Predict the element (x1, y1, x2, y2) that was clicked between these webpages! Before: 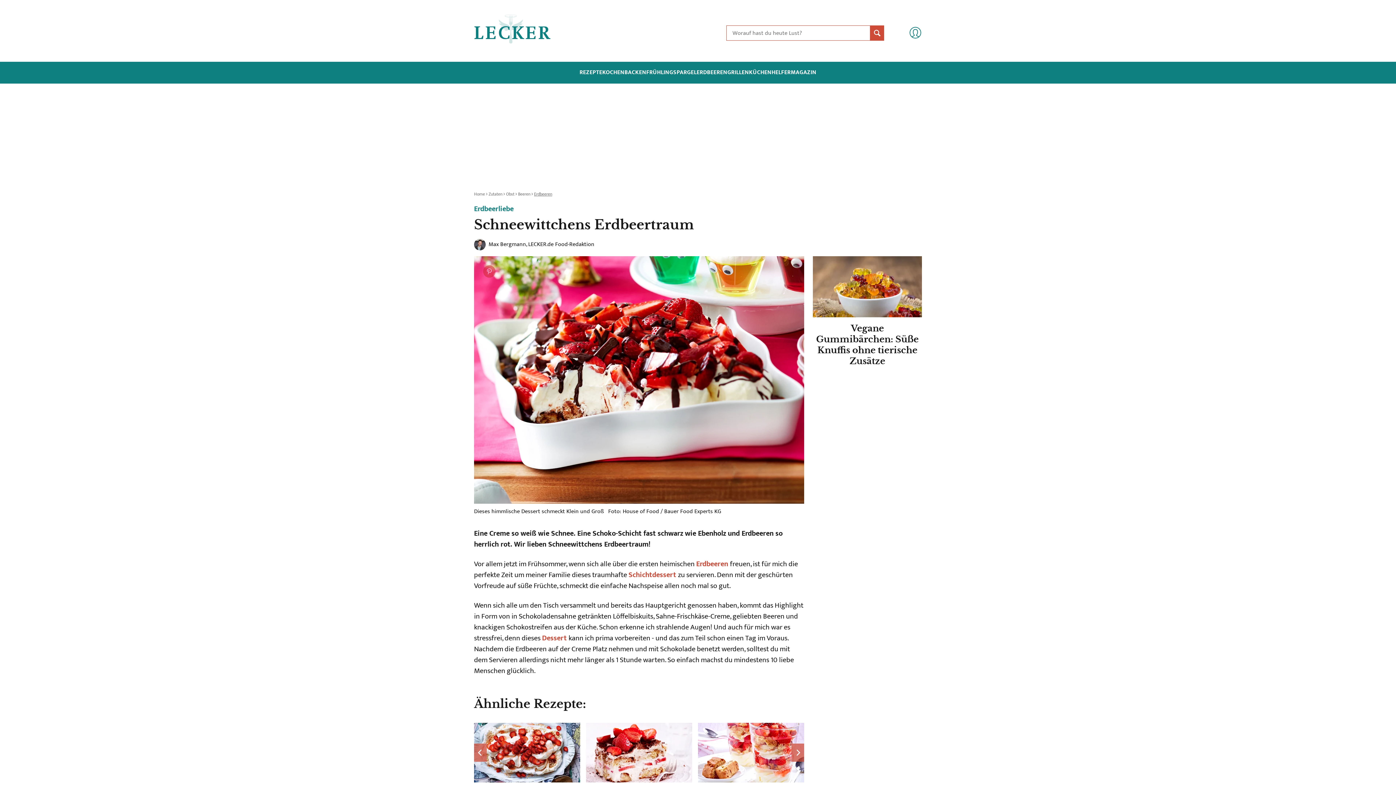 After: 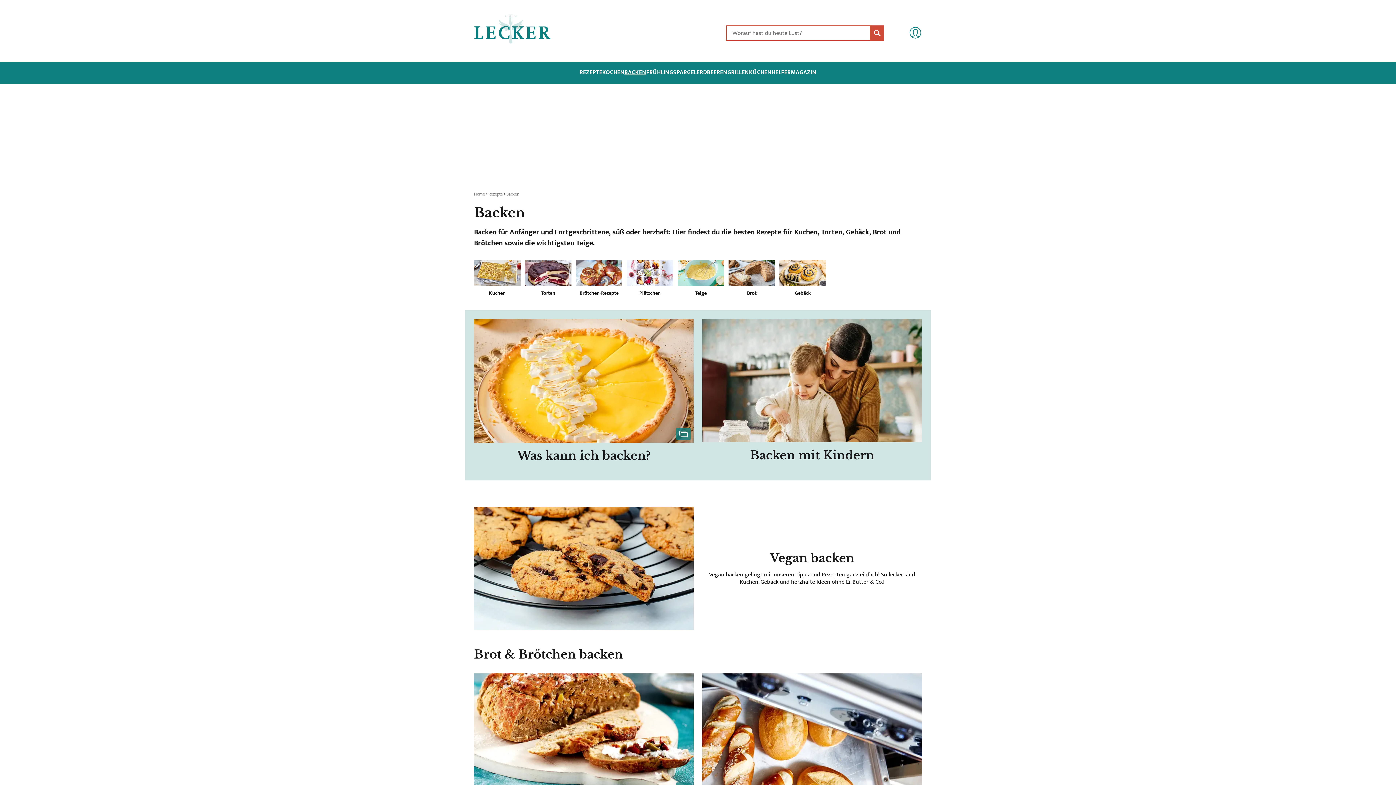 Action: bbox: (624, 69, 646, 76) label: BACKEN